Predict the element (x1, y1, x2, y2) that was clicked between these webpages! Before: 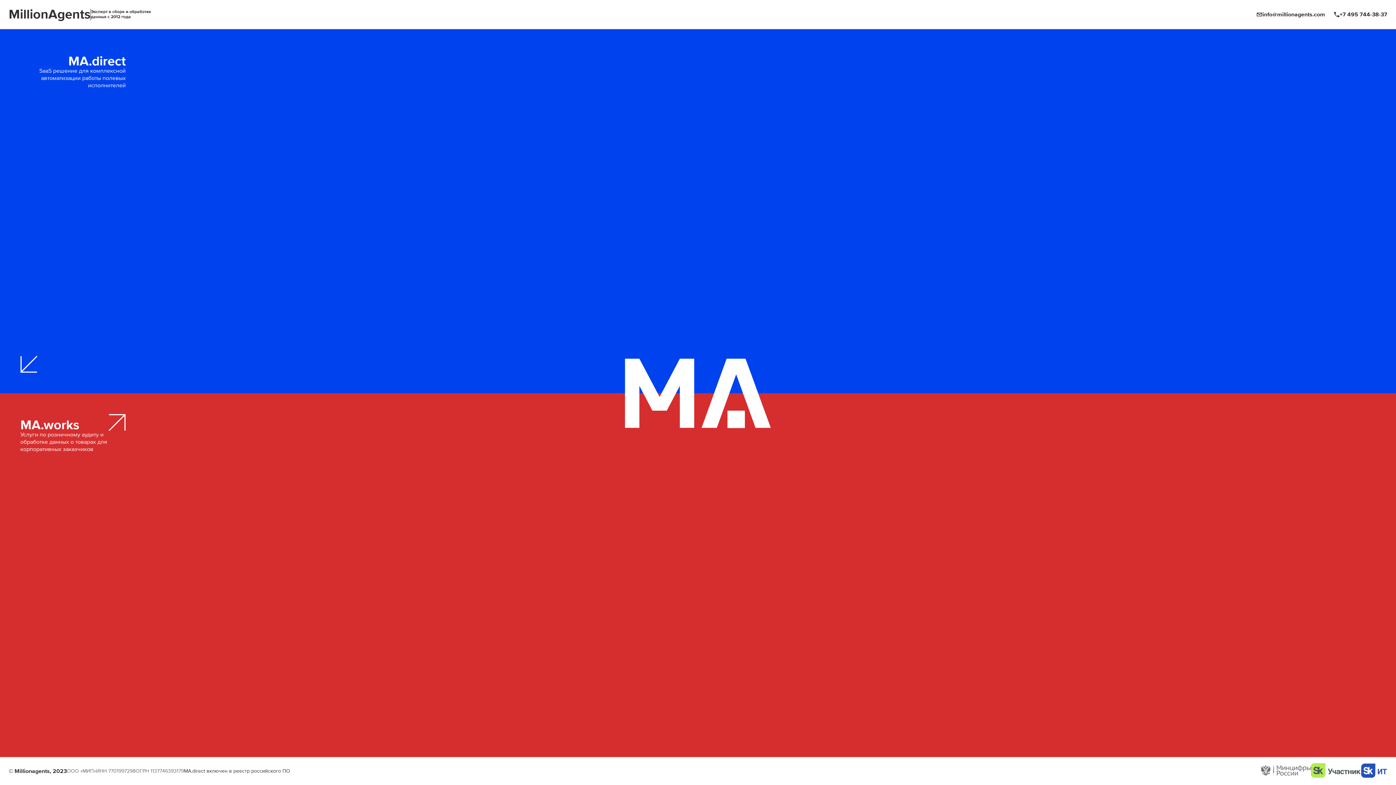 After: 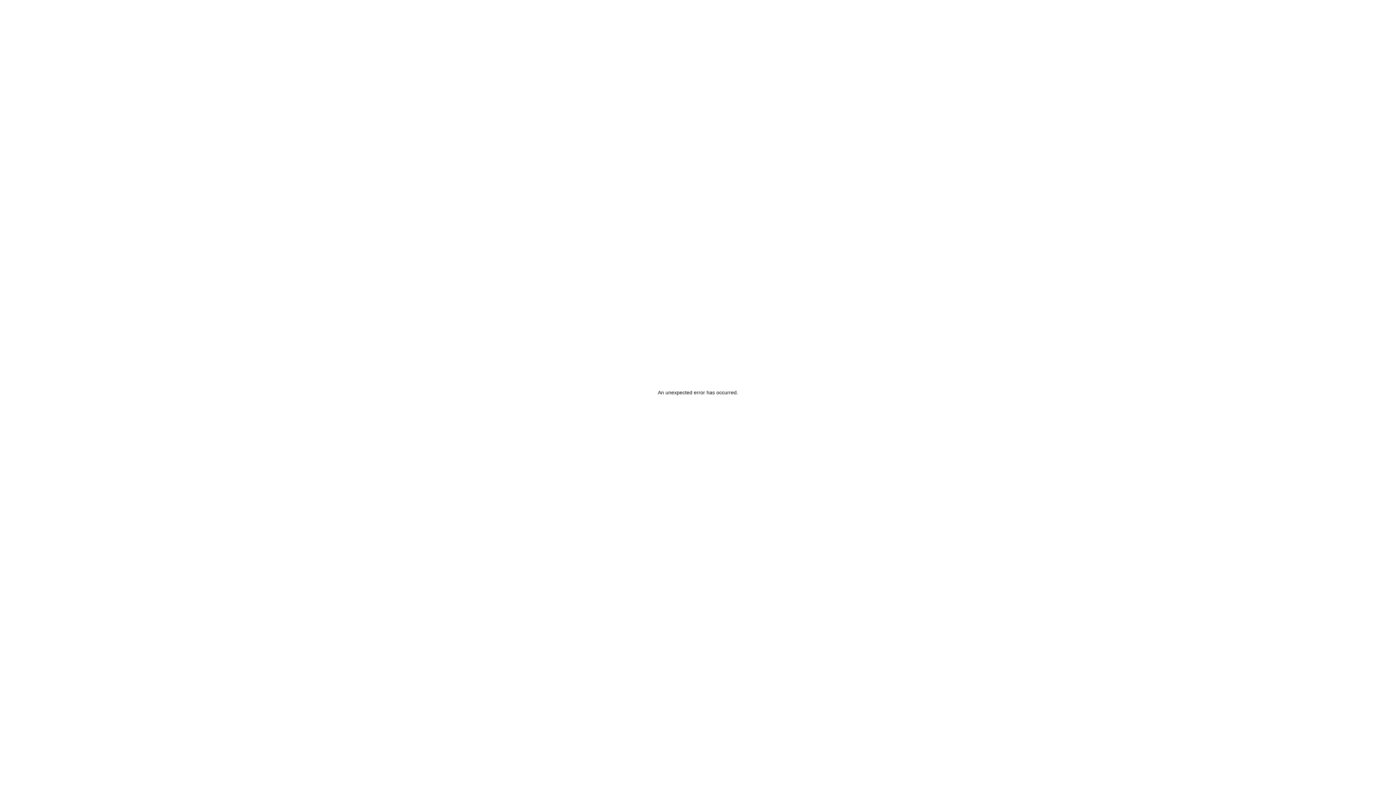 Action: bbox: (1311, 763, 1361, 779)